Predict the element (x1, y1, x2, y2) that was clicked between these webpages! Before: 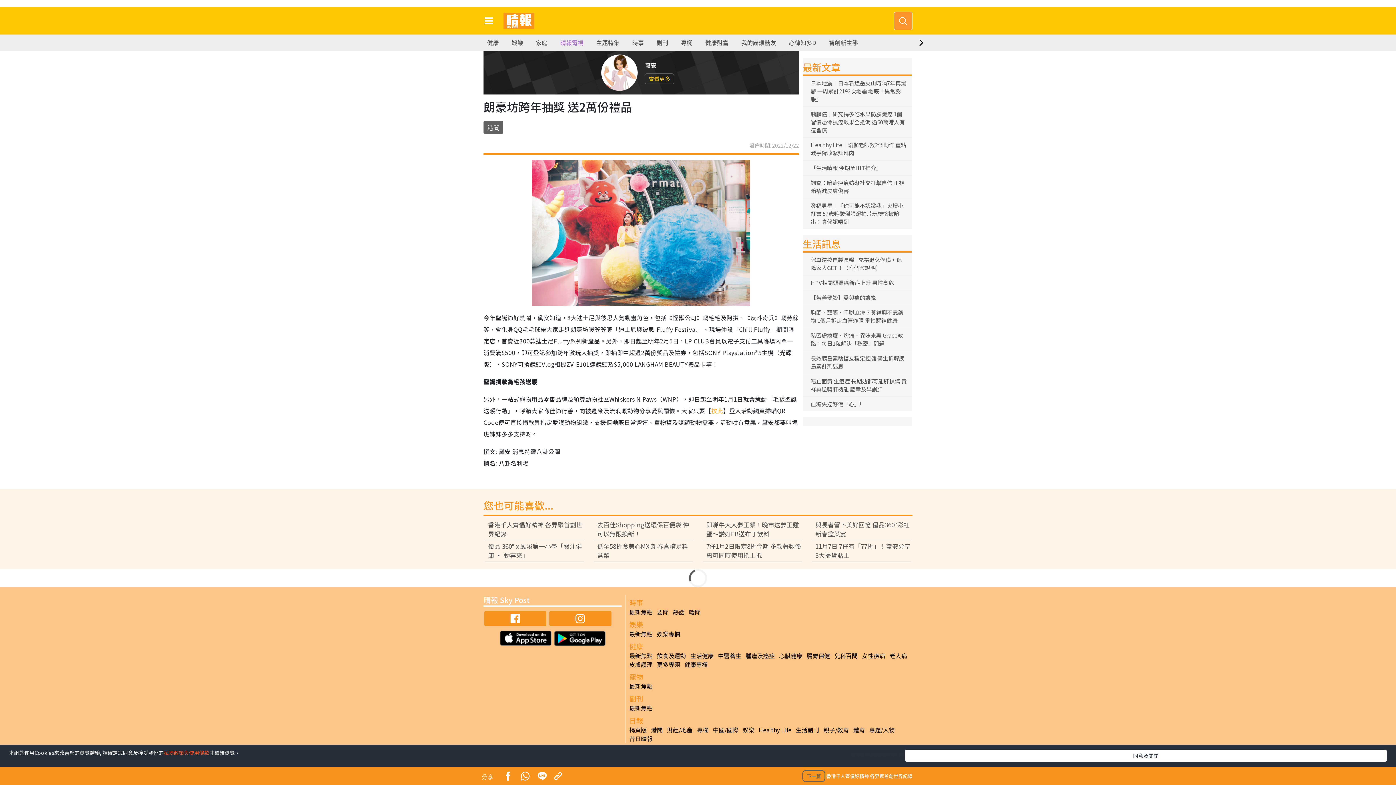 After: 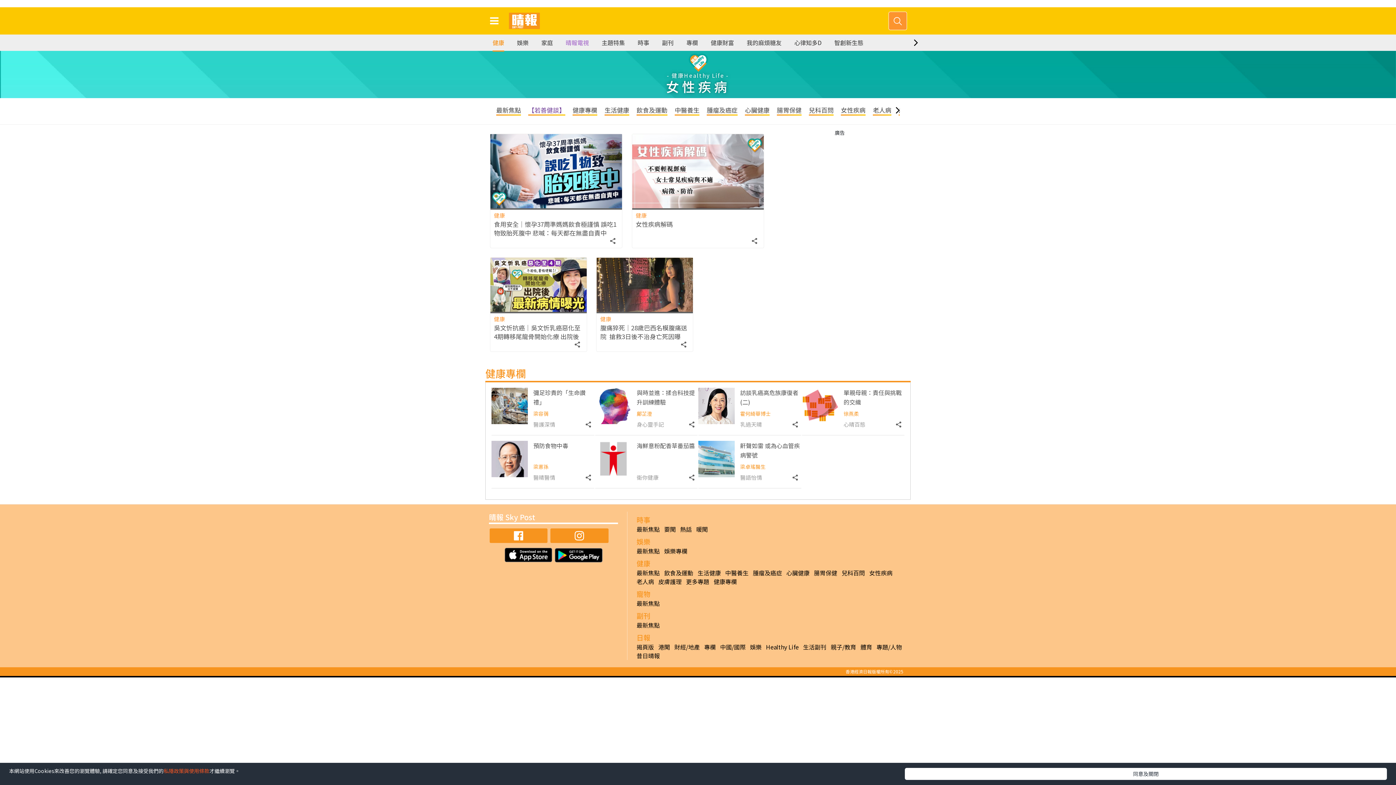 Action: label: 女性疾病 bbox: (862, 651, 885, 660)